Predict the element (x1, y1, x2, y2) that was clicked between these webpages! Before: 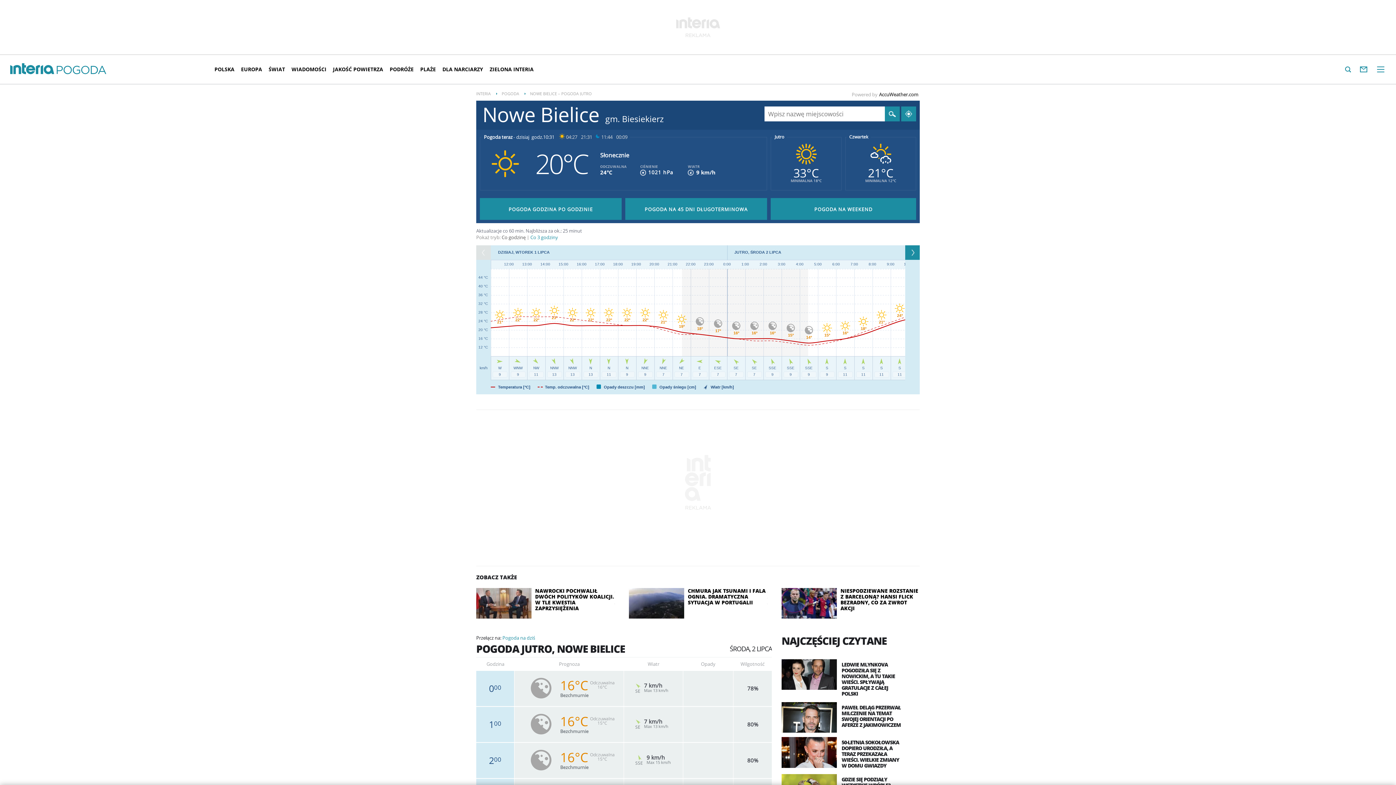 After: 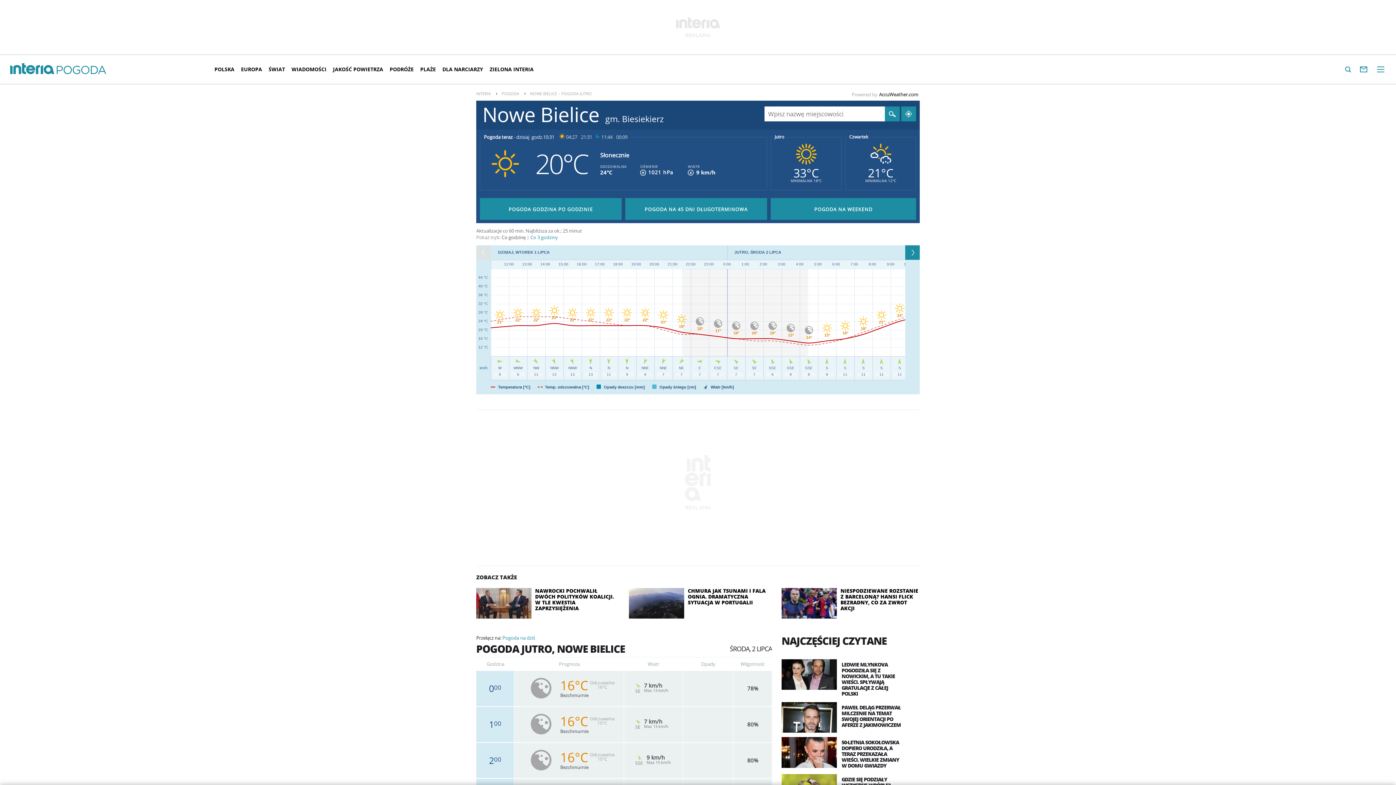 Action: label: AccuWeather.com bbox: (877, 91, 920, 97)